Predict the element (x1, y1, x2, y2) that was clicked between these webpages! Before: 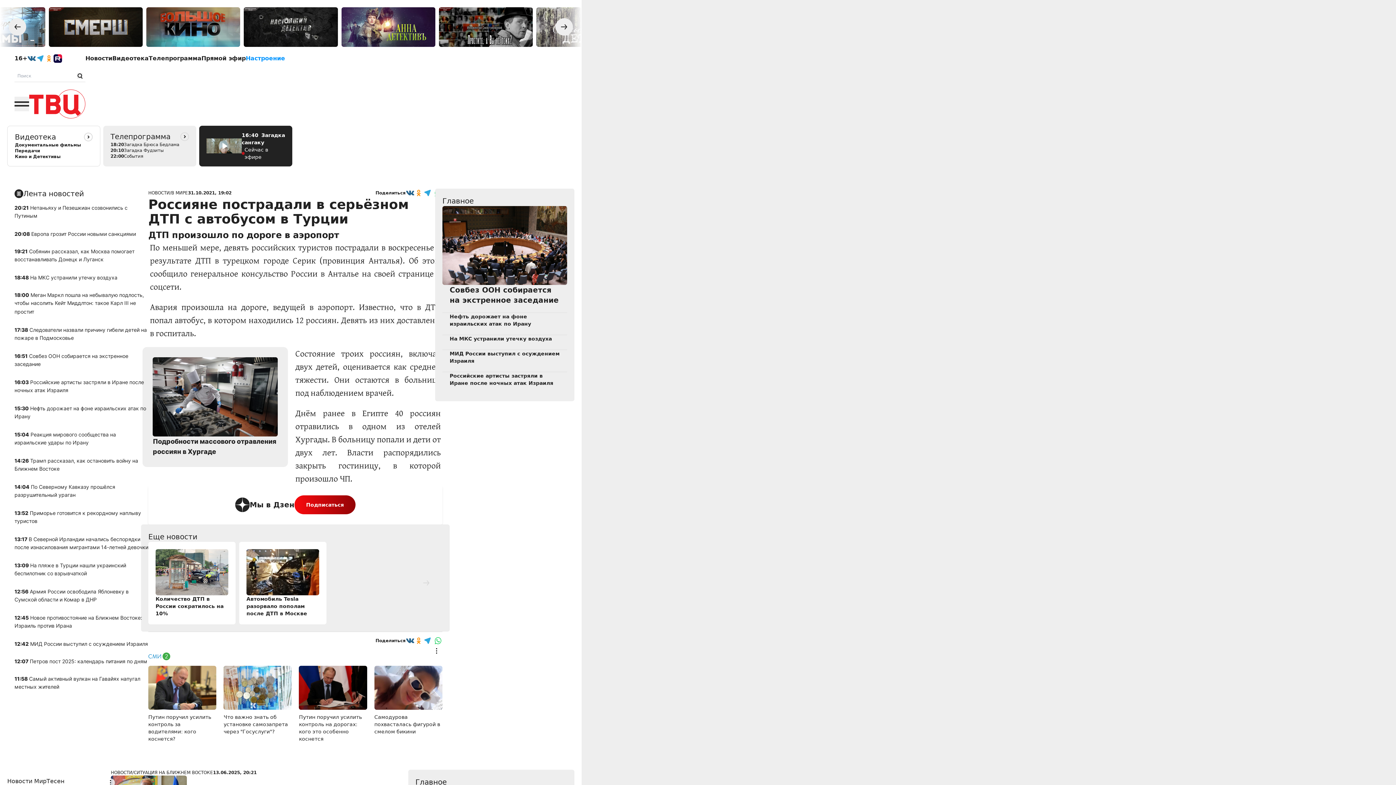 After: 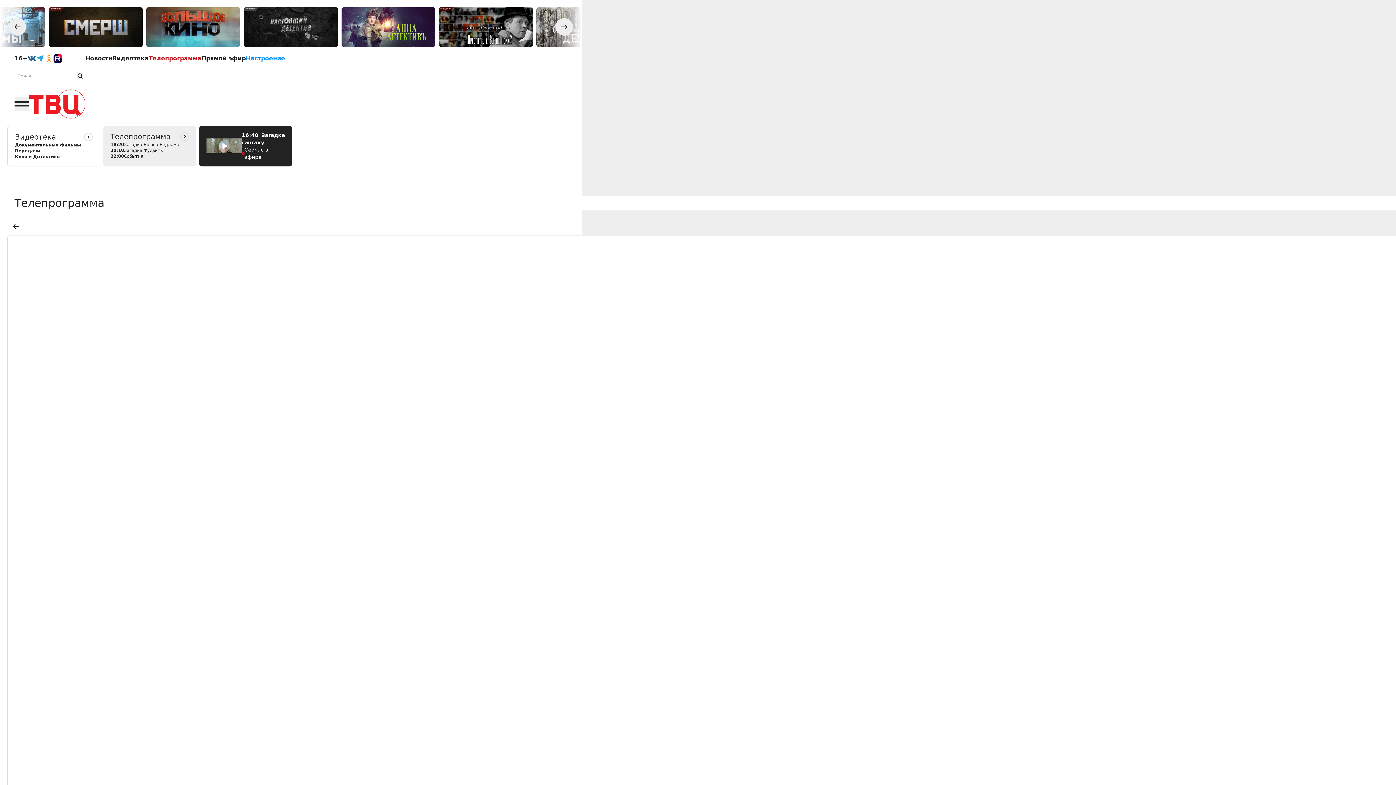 Action: label: Телепрограмма bbox: (148, 54, 201, 62)